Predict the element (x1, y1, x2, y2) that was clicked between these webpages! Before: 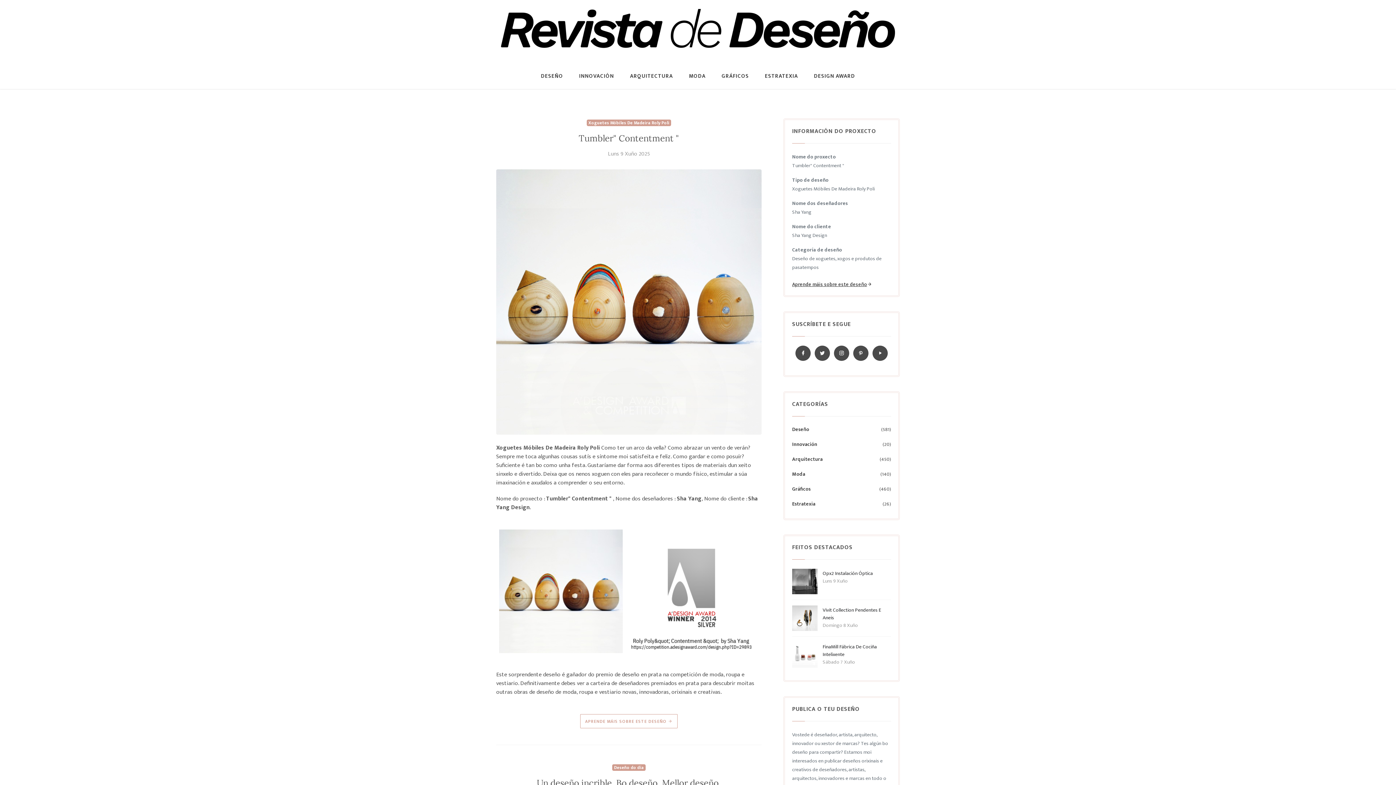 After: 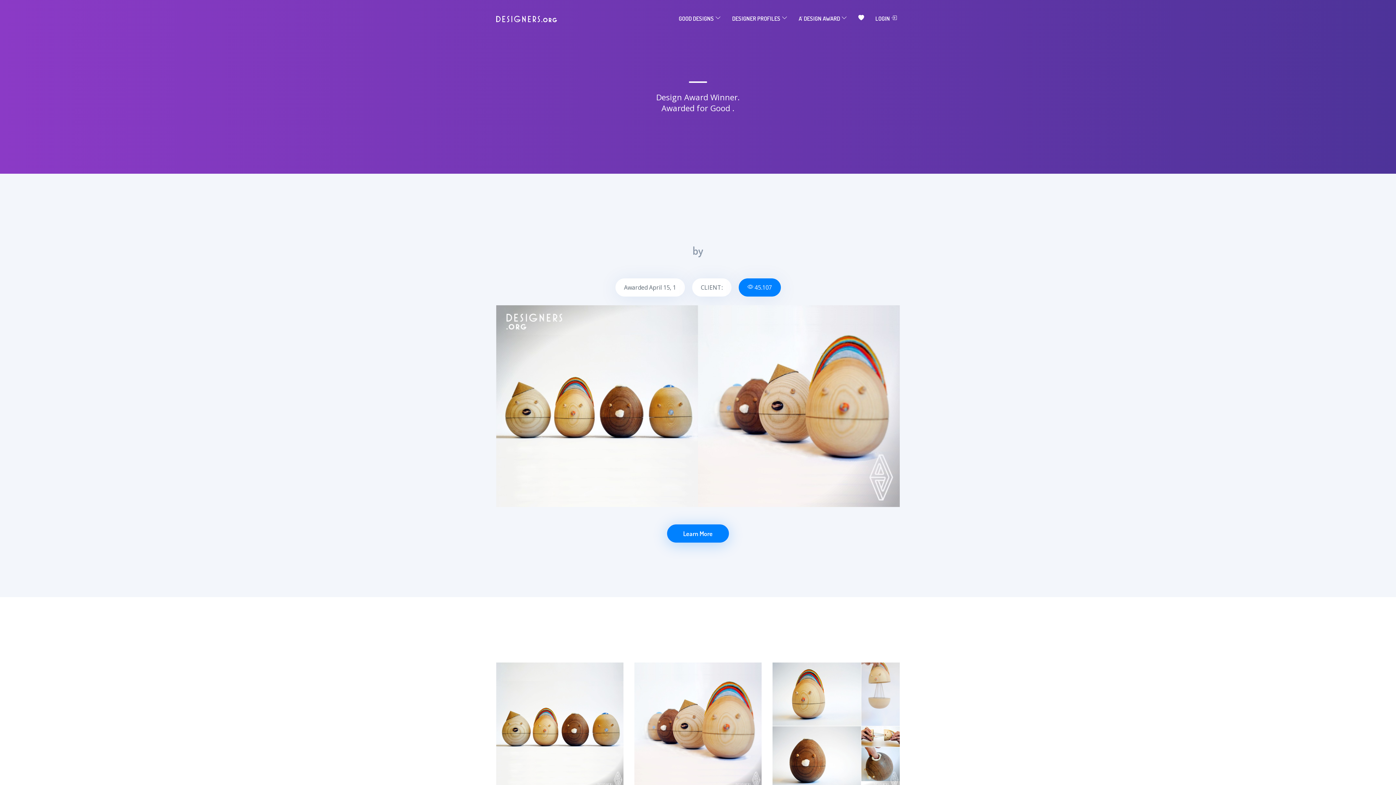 Action: bbox: (792, 280, 872, 288) label: Aprende máis sobre este deseño